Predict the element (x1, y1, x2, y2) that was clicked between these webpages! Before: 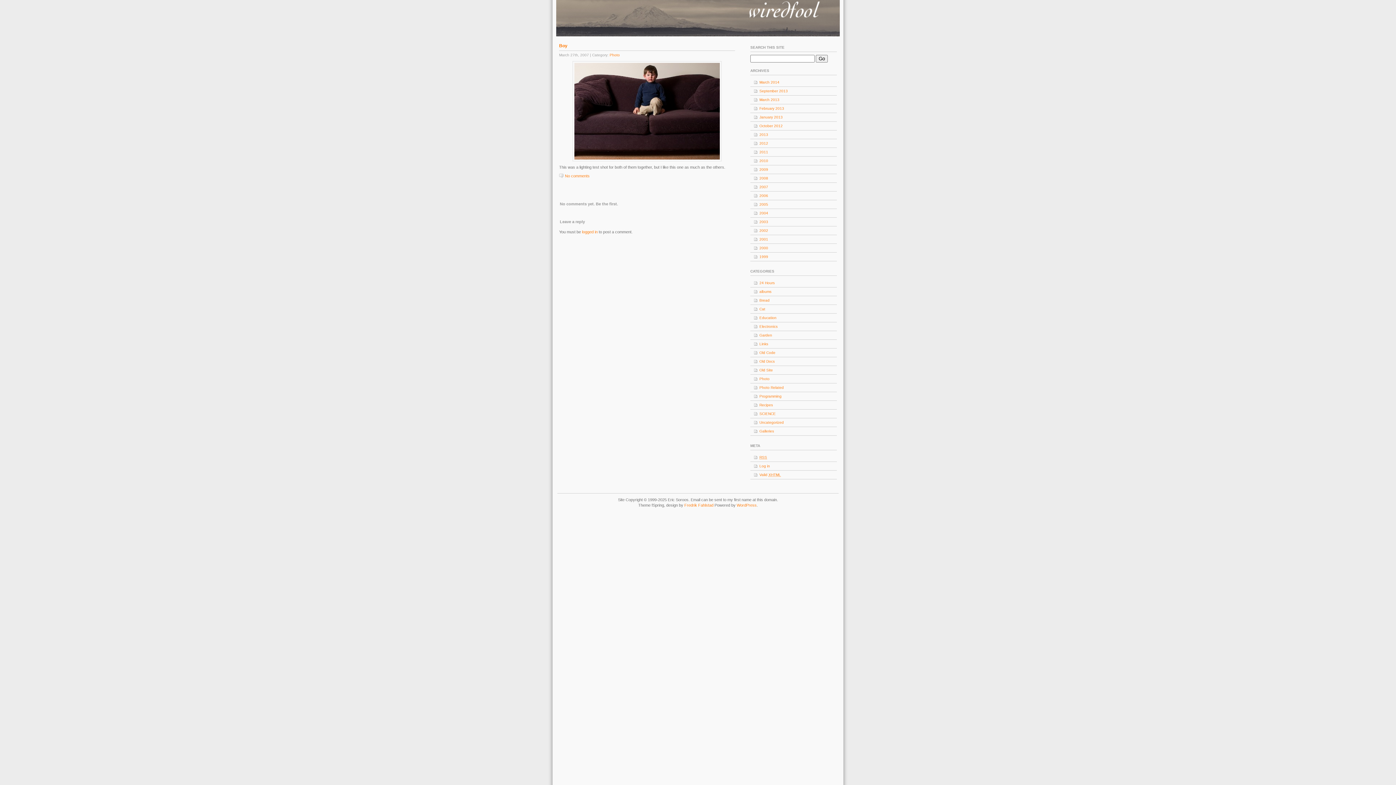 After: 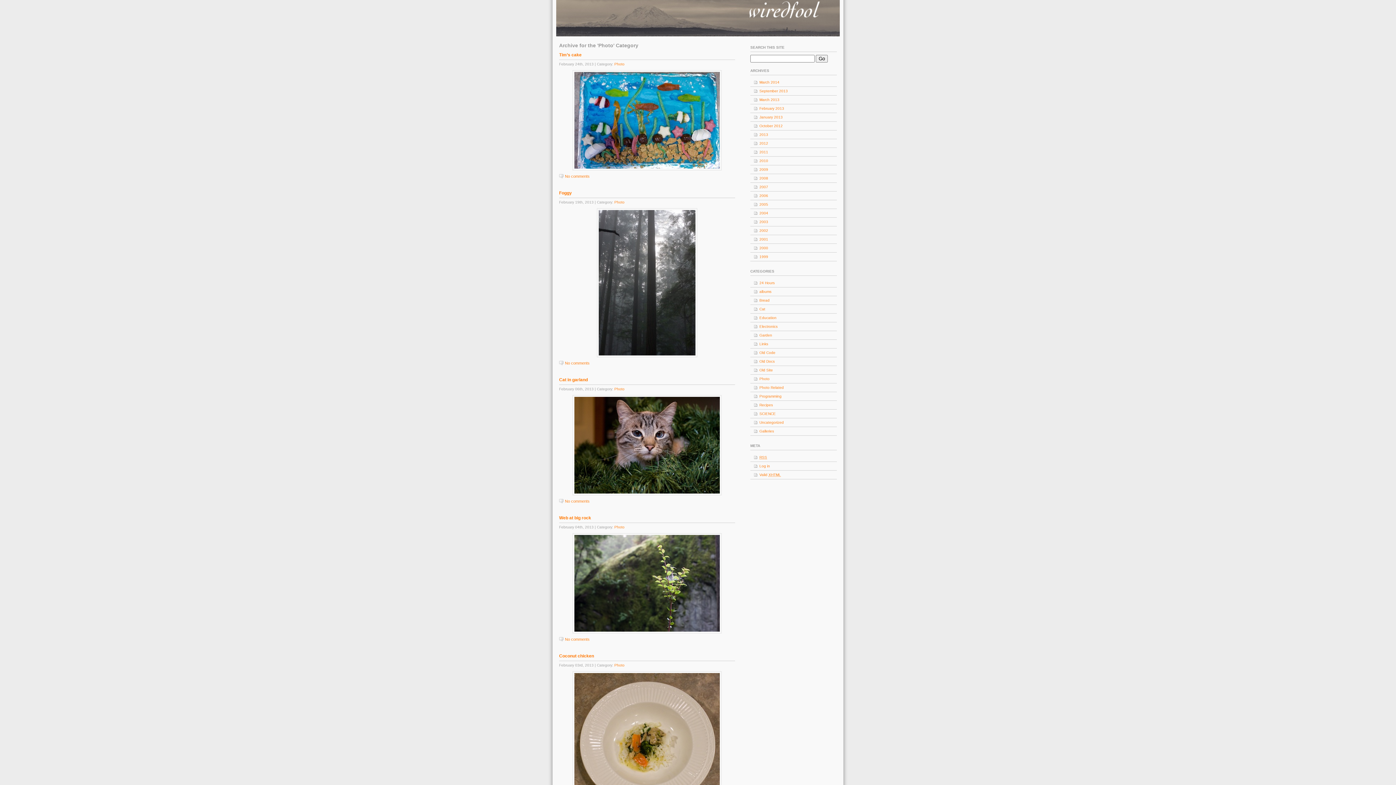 Action: label: Photo bbox: (609, 53, 620, 57)